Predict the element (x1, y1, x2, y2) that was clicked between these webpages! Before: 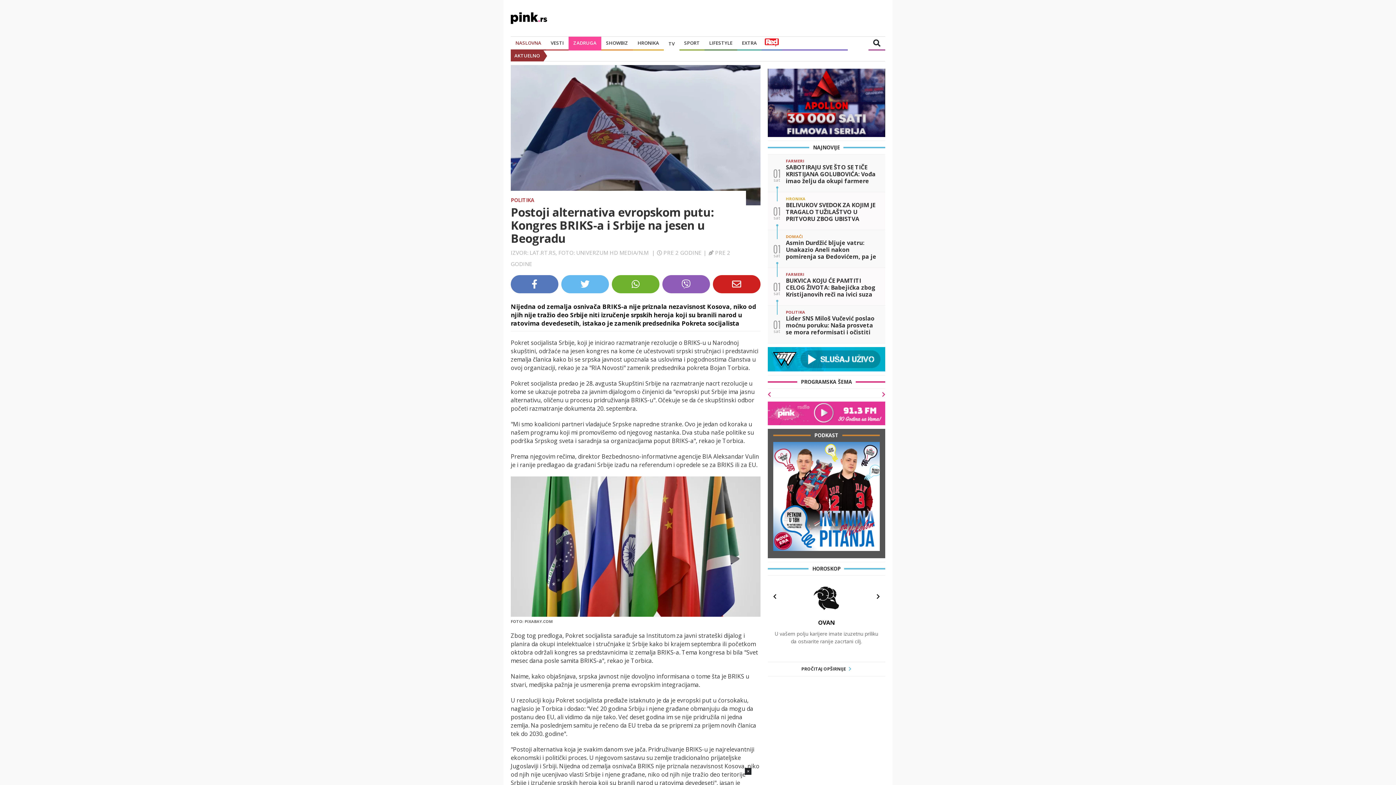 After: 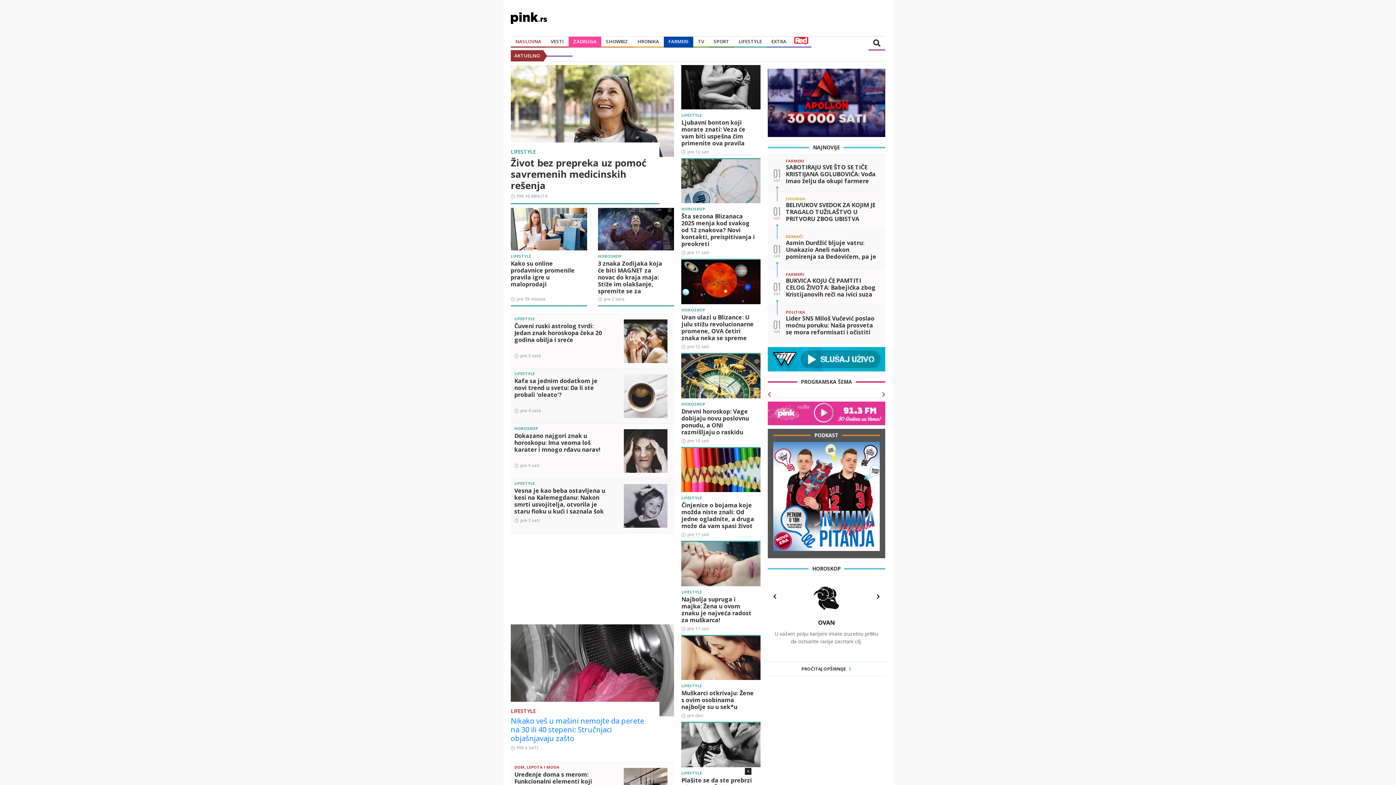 Action: bbox: (709, 39, 732, 46) label: LIFESTYLE